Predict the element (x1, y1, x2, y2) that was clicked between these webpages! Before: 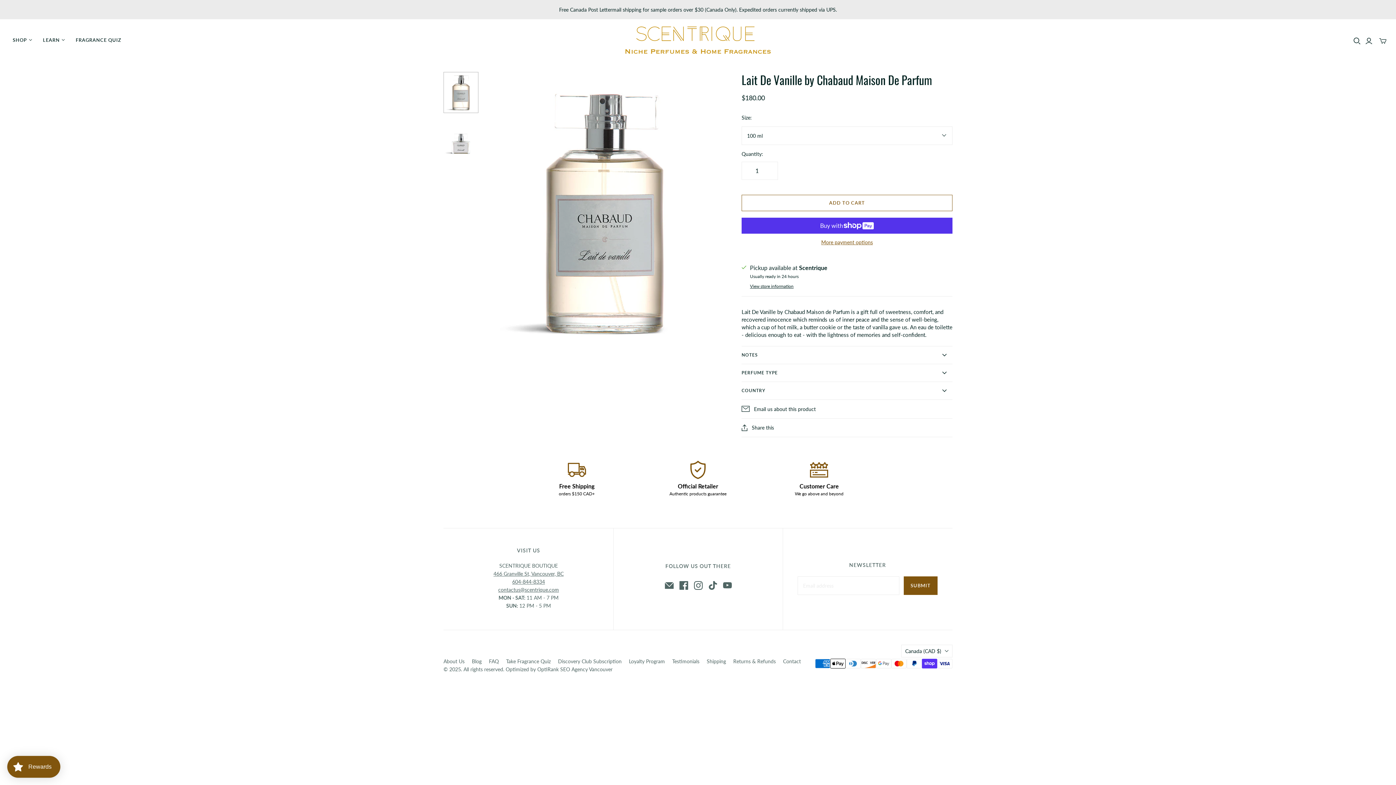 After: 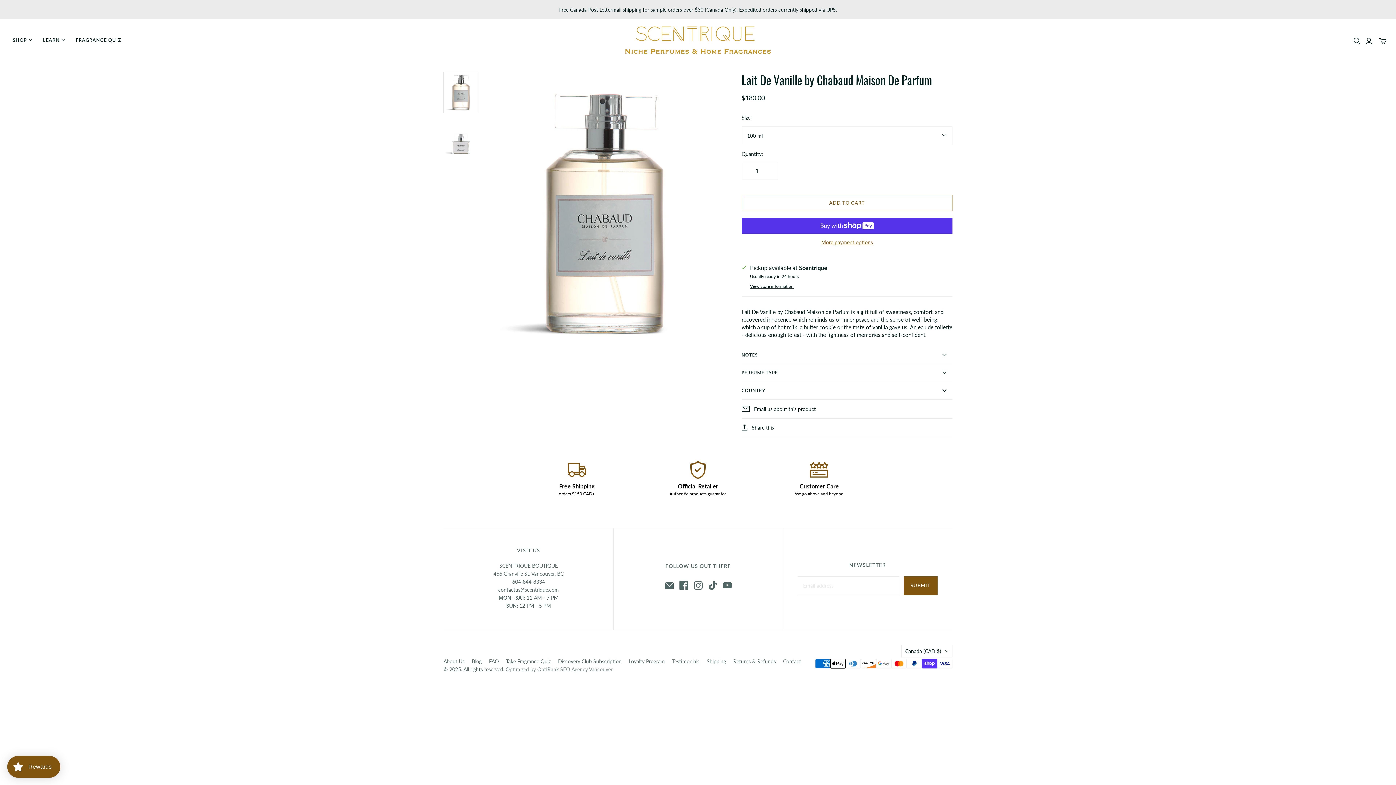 Action: label: Optimized by OptiRank SEO Agency Vancouver bbox: (505, 666, 612, 672)